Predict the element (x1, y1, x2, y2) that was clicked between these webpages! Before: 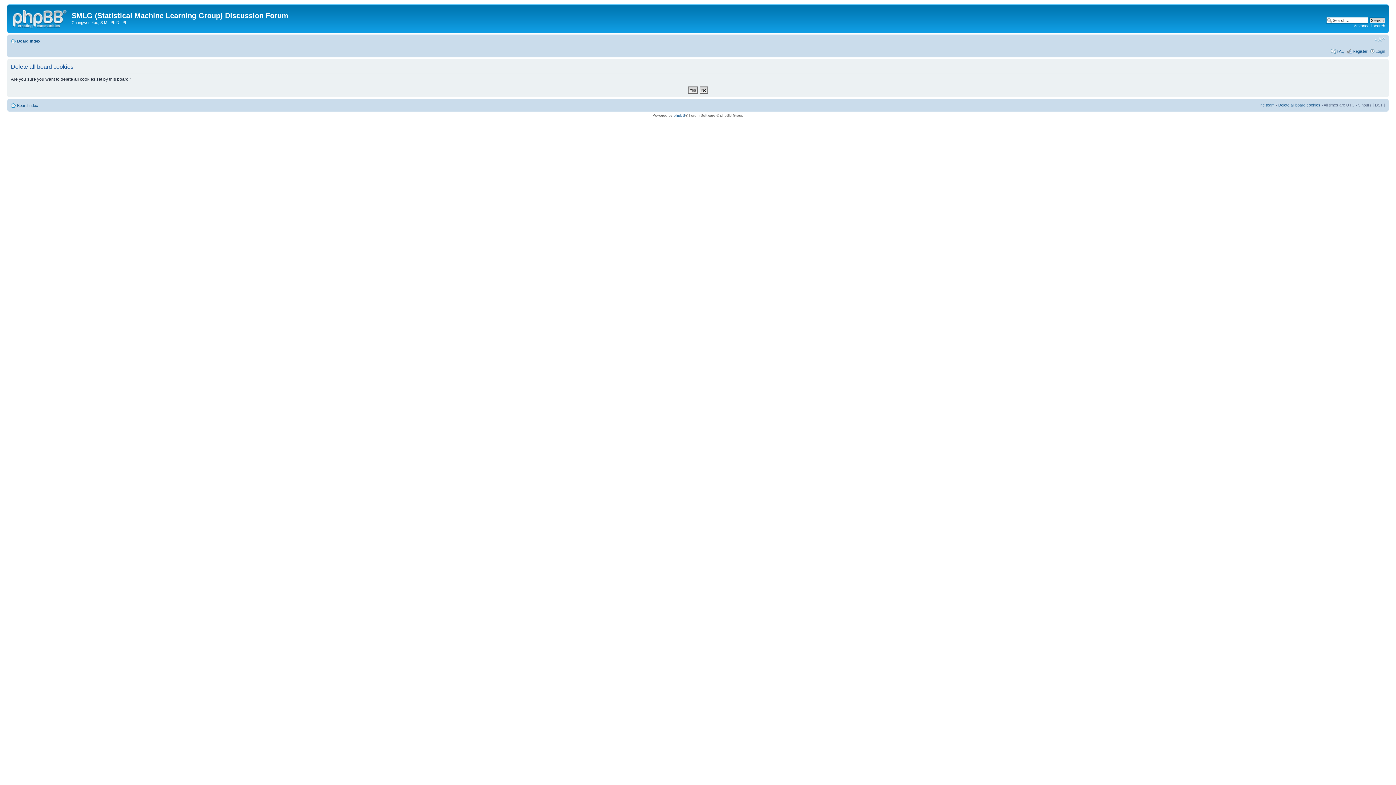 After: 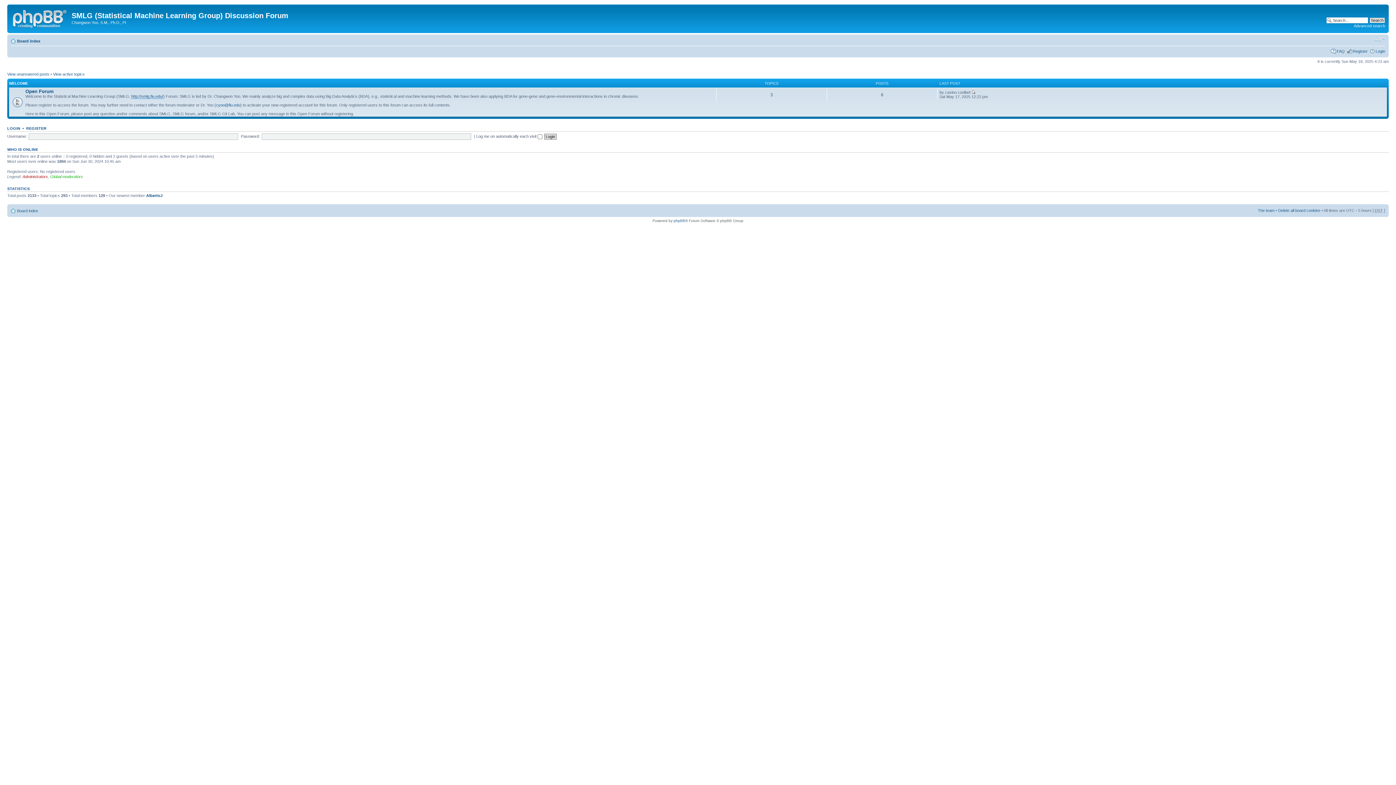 Action: bbox: (9, 6, 71, 29)